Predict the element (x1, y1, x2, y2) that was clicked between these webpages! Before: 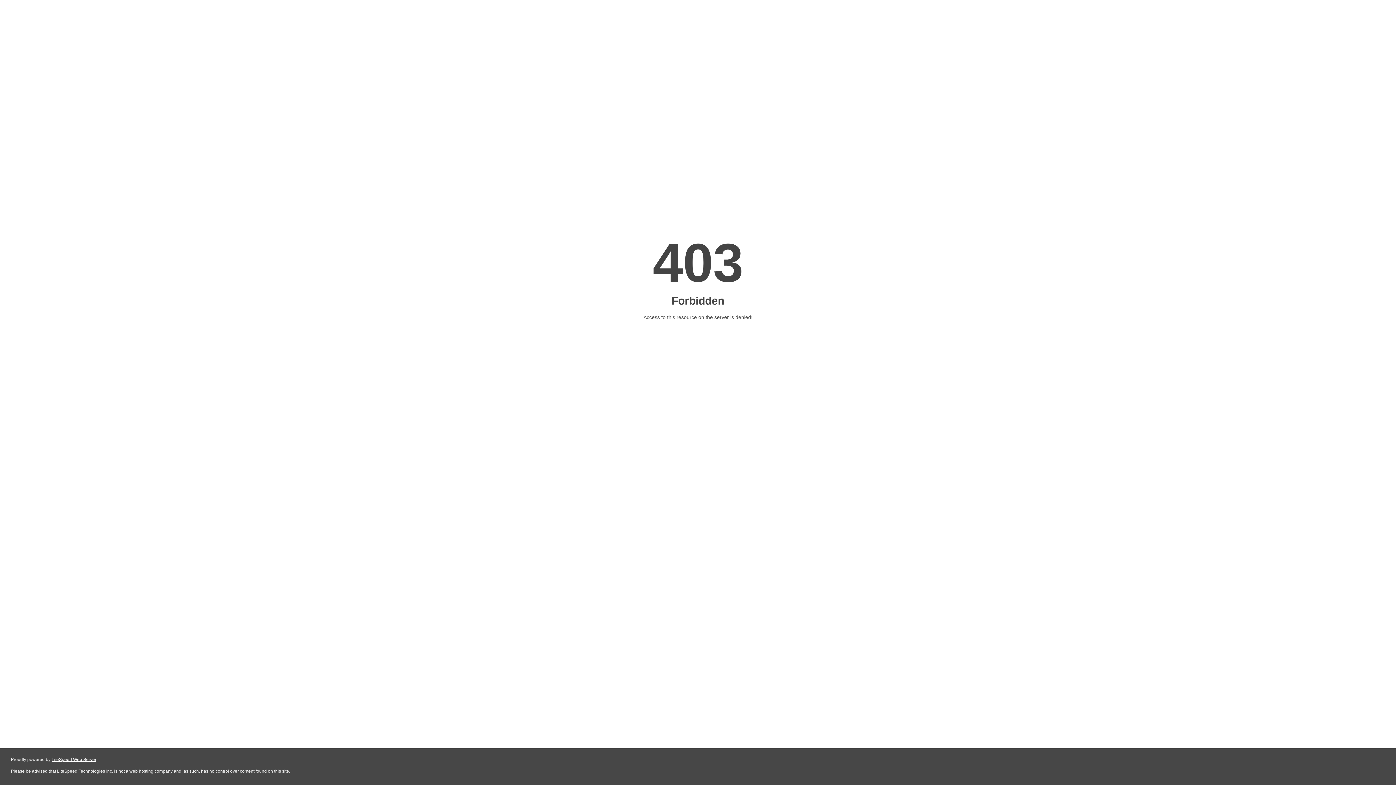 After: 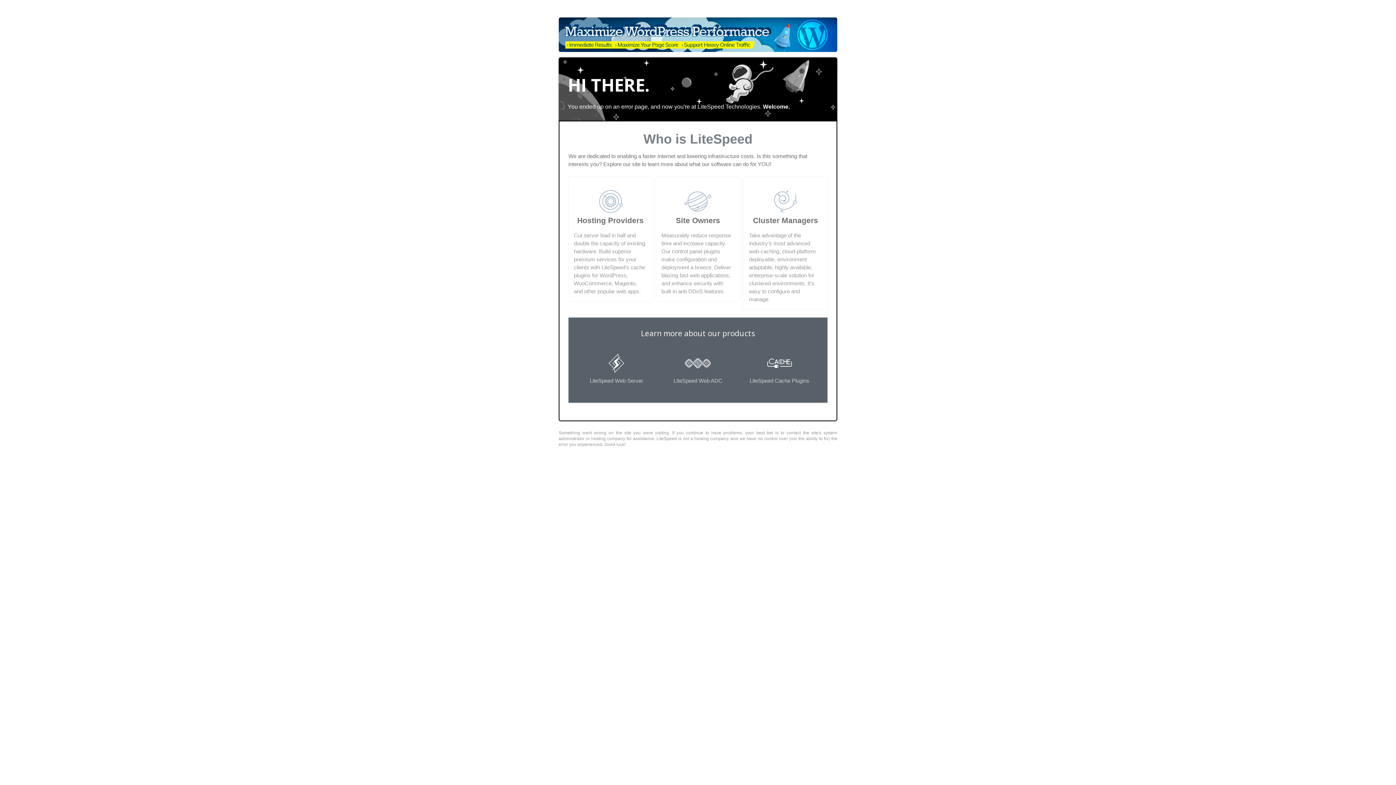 Action: label: LiteSpeed Web Server bbox: (51, 757, 96, 762)